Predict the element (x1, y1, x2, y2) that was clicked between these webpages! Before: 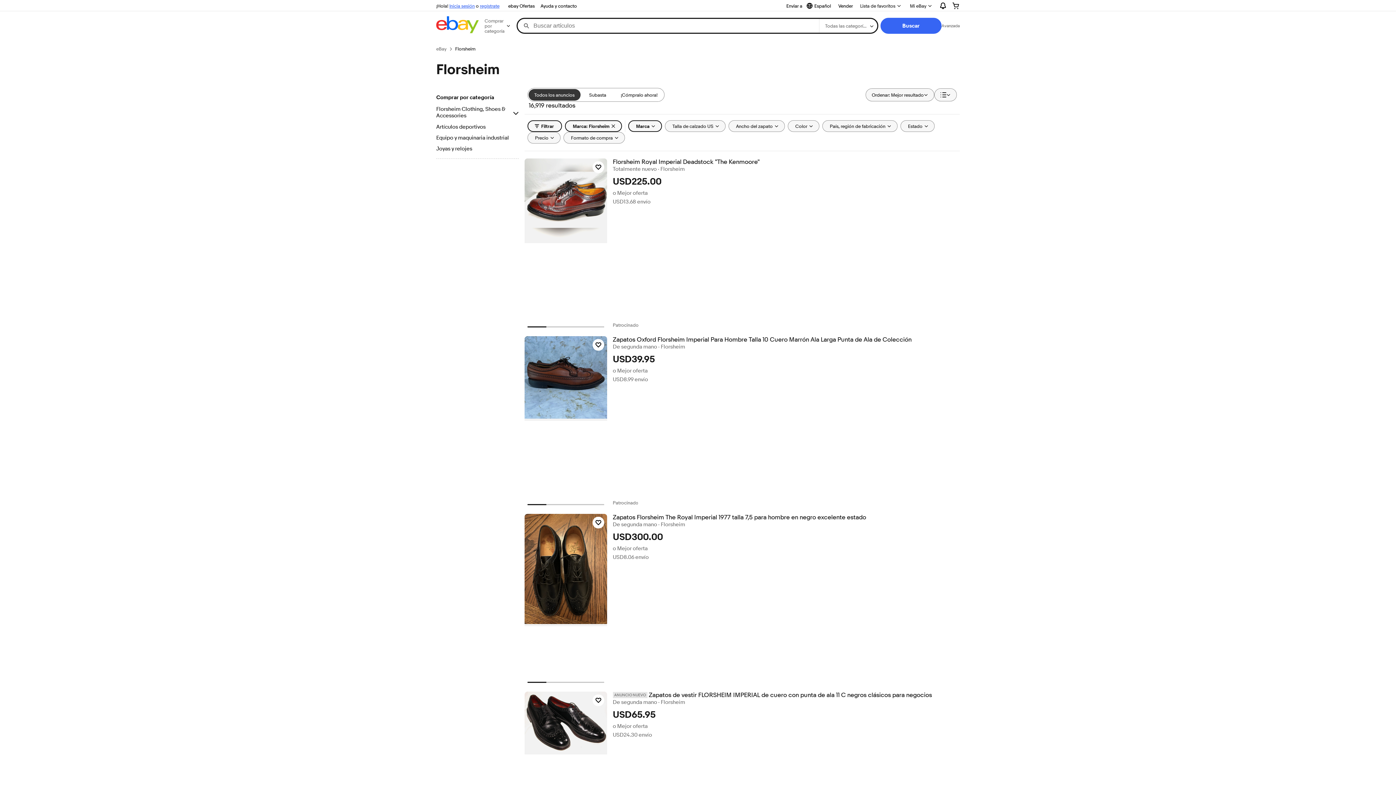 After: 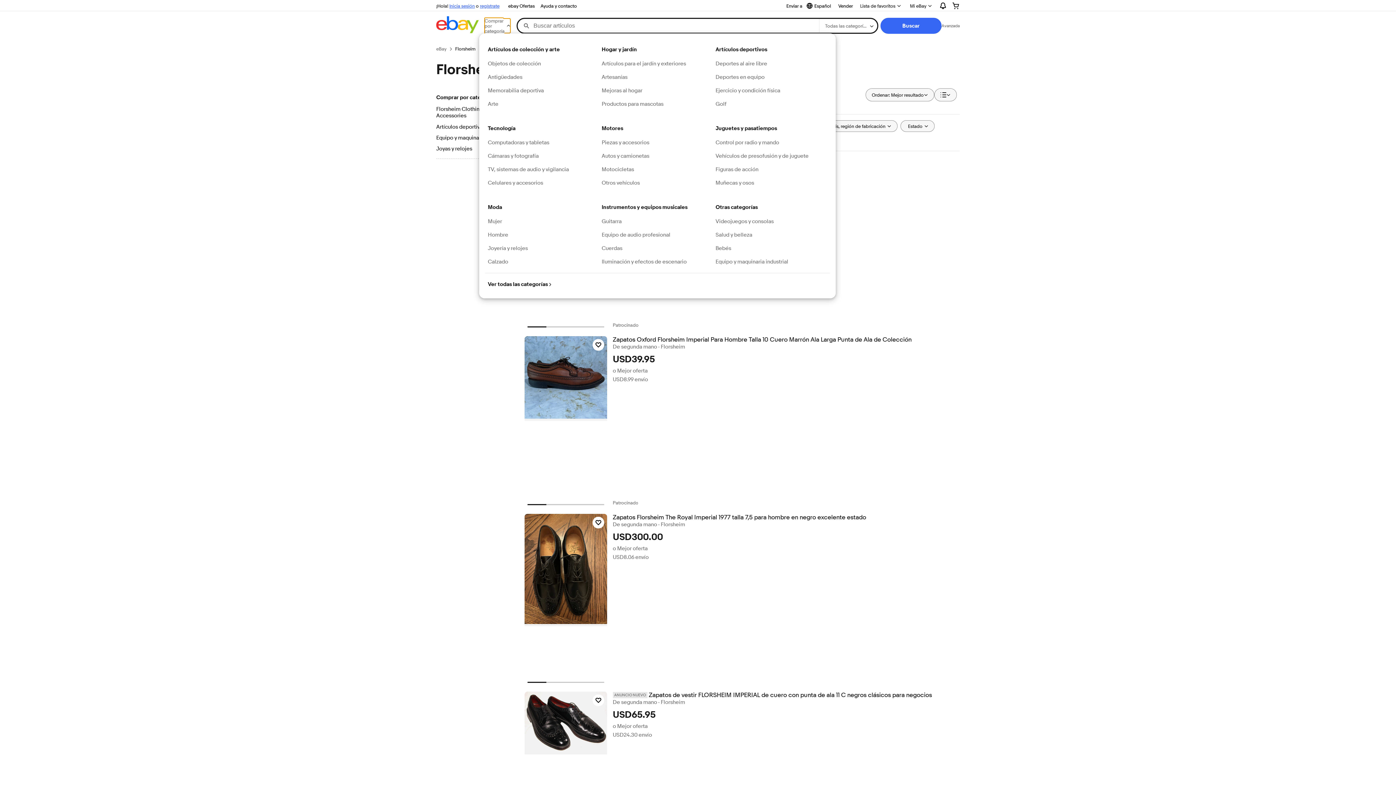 Action: bbox: (484, 18, 510, 33) label: Comprar por categoría